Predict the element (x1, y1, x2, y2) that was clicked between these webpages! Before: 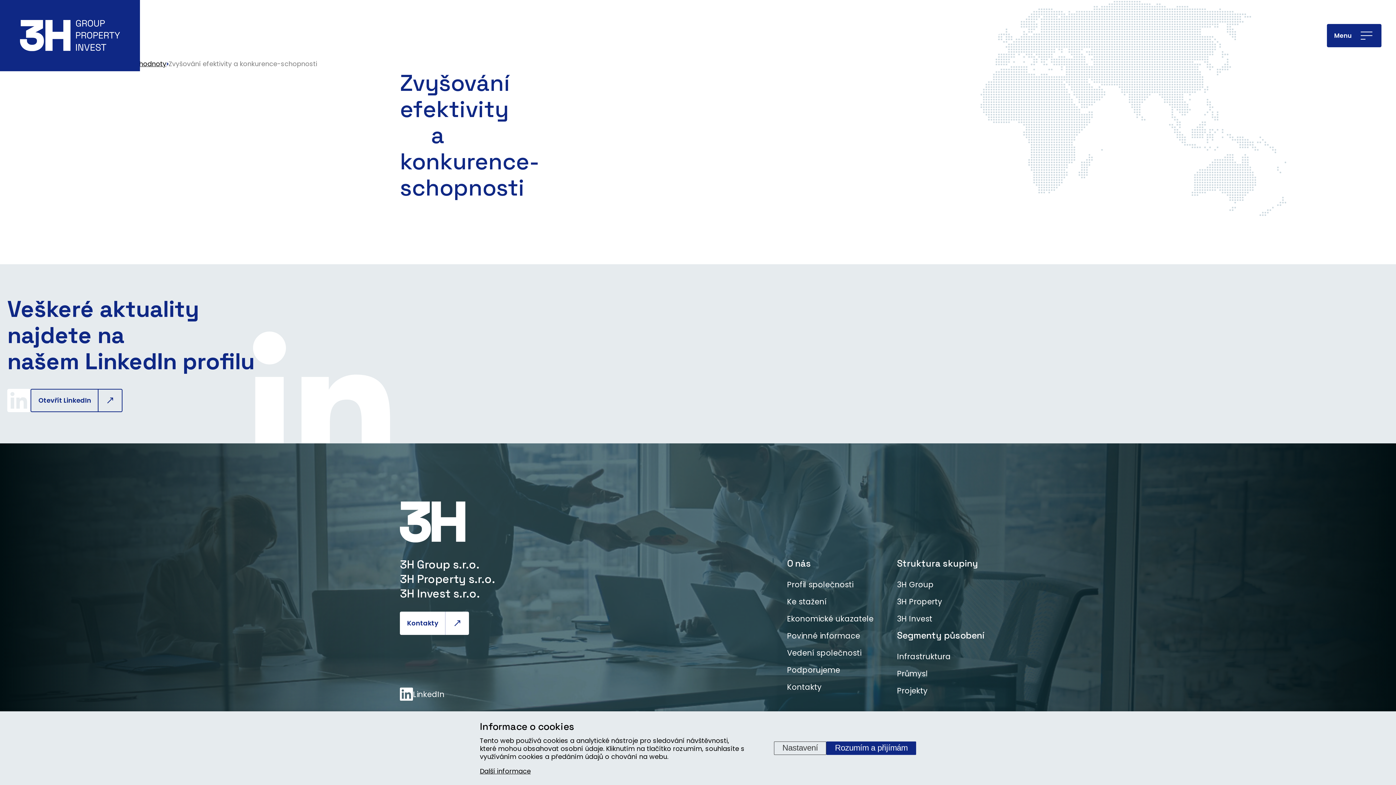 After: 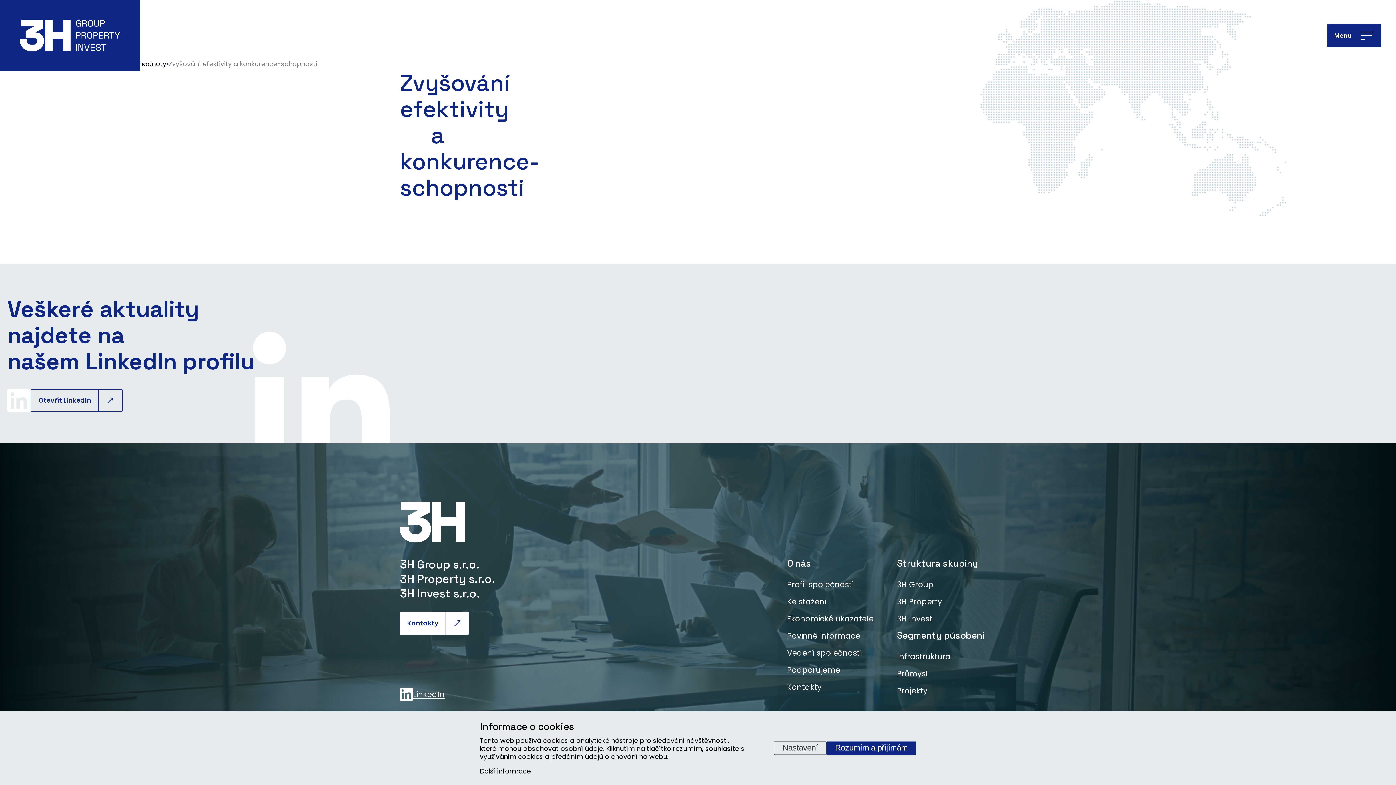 Action: label: LinkedIn bbox: (400, 687, 444, 701)